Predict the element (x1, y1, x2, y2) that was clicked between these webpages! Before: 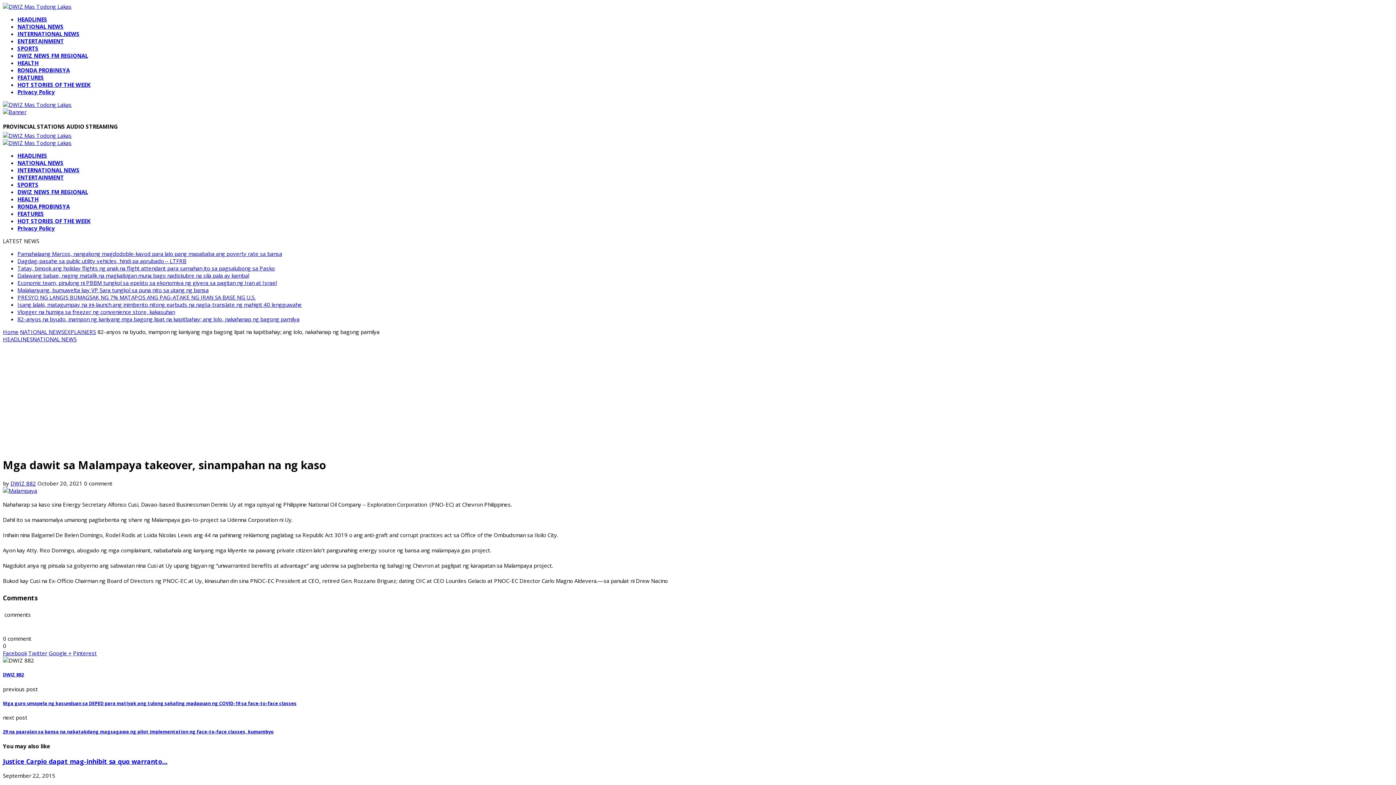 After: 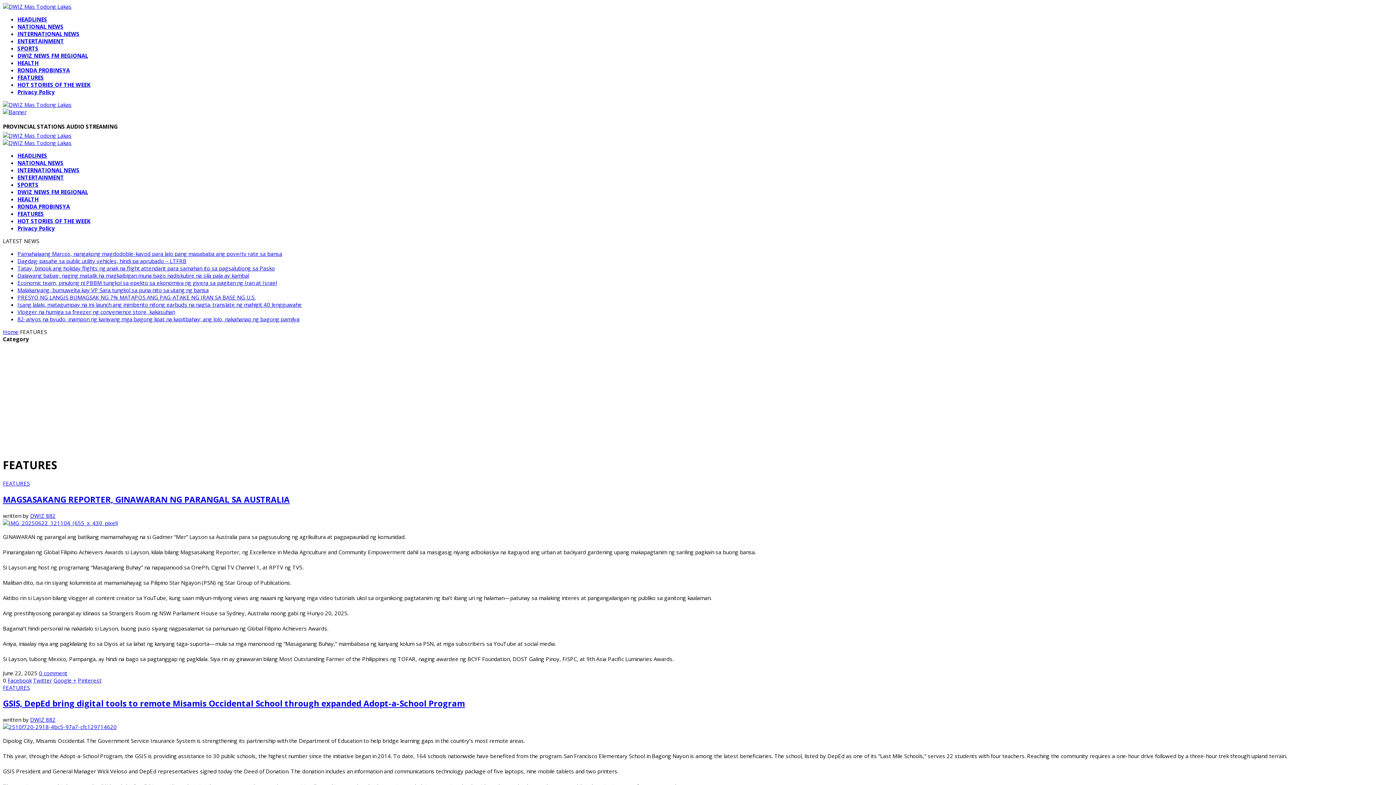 Action: label: FEATURES bbox: (17, 73, 44, 81)